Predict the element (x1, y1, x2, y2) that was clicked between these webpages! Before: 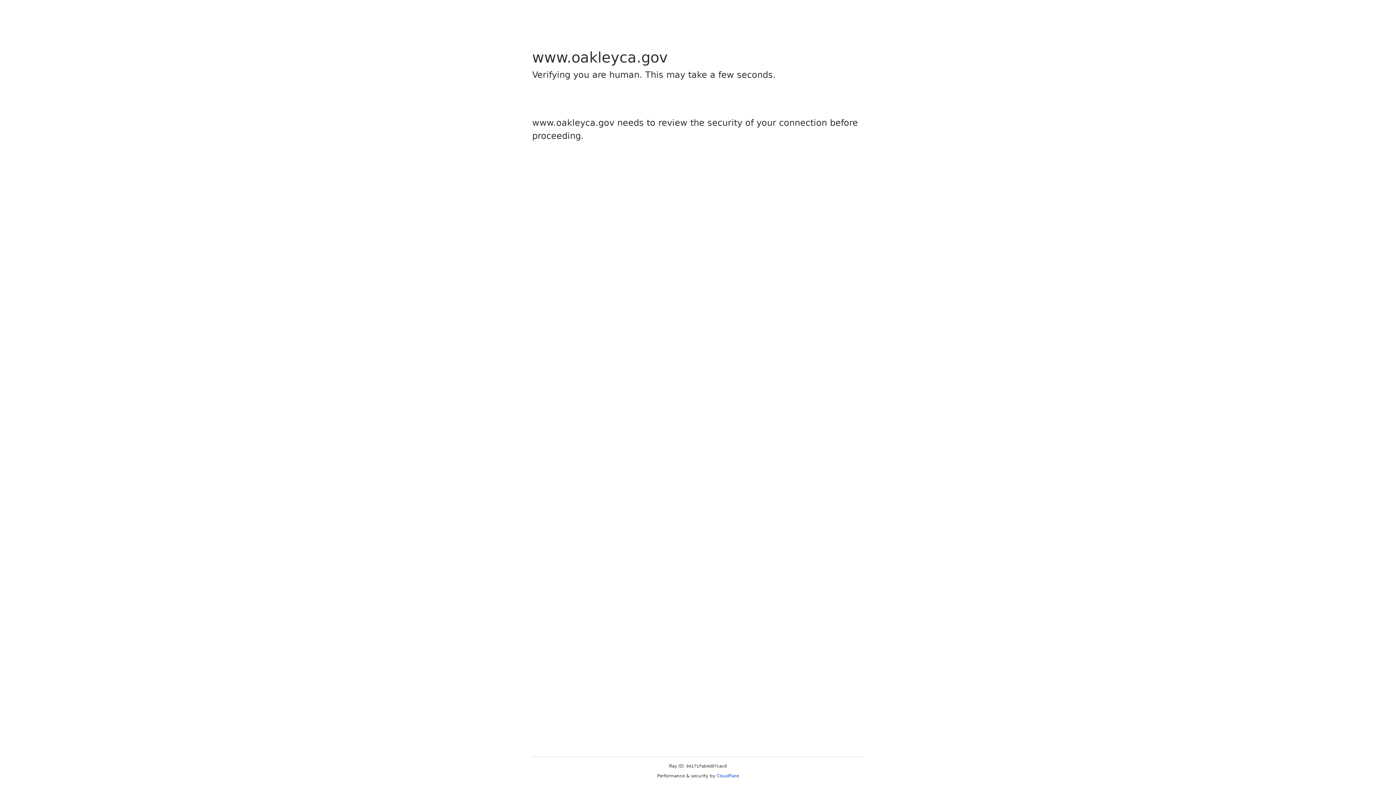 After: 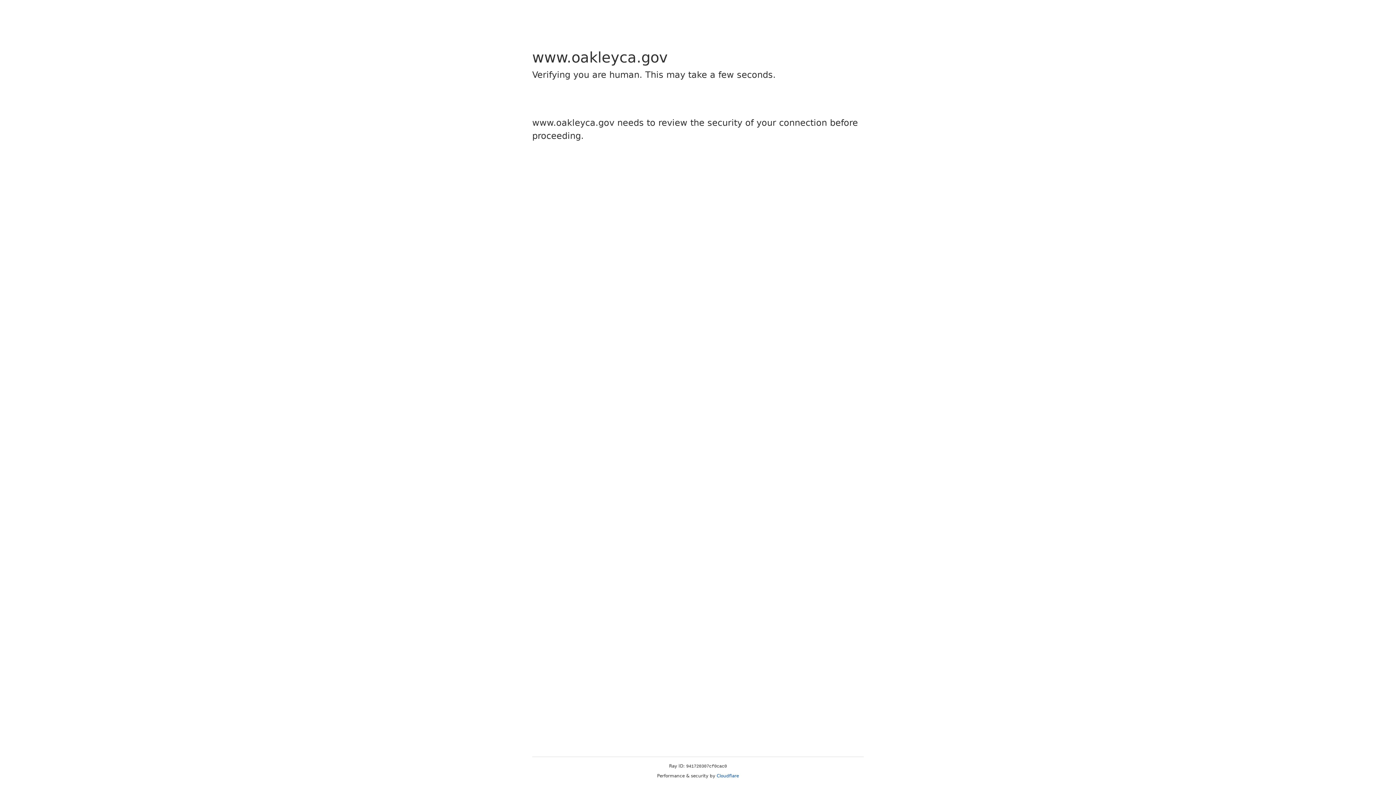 Action: label: Cloudflare bbox: (716, 773, 739, 778)